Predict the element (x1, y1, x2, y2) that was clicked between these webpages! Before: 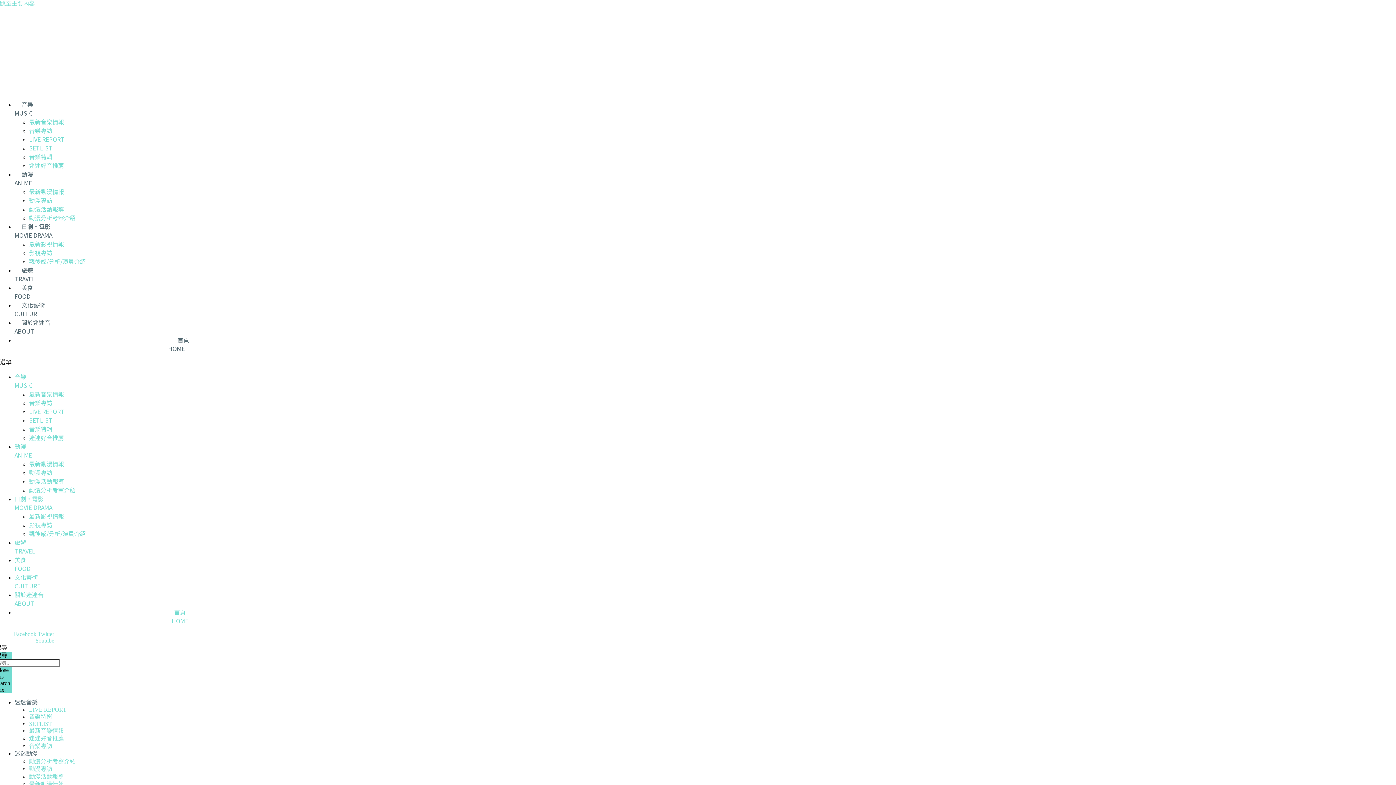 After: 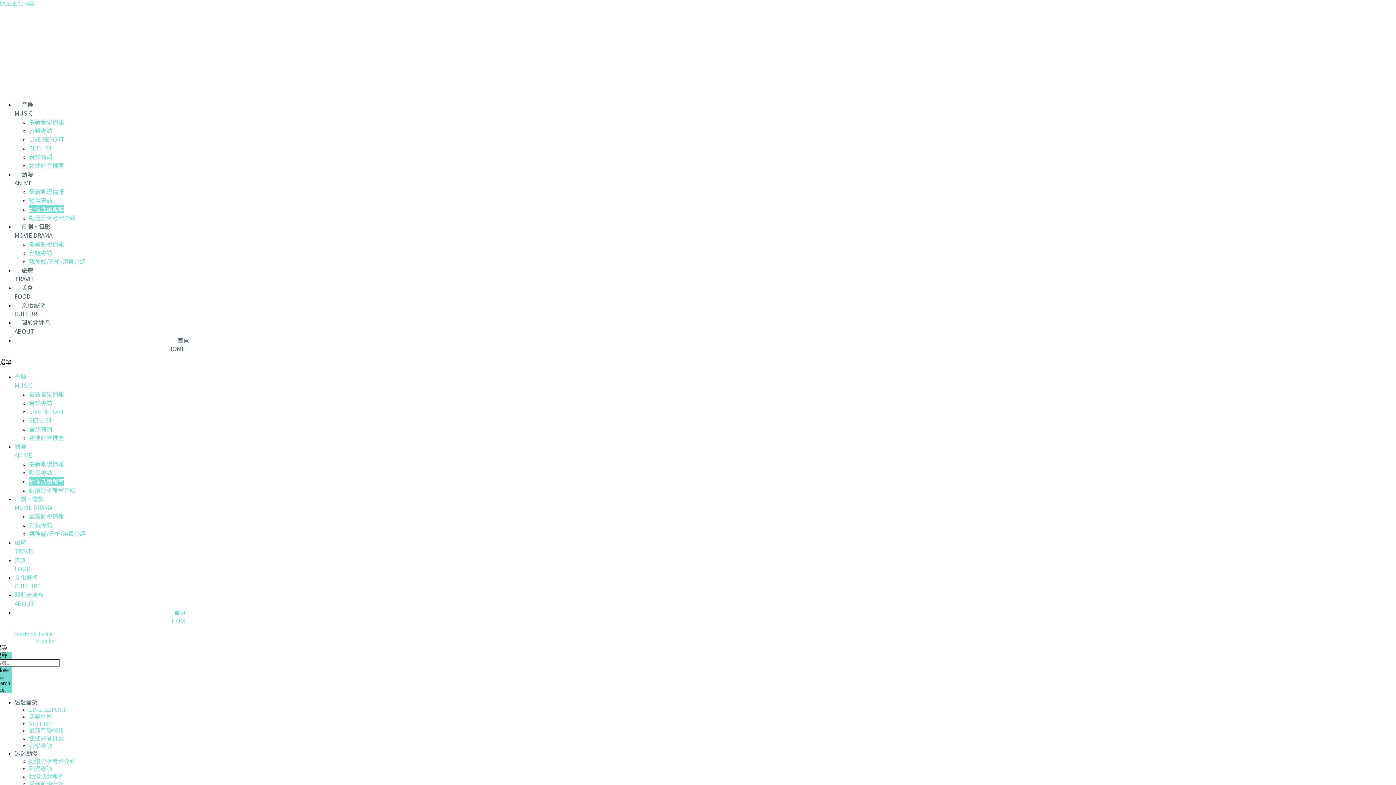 Action: bbox: (29, 477, 64, 485) label: 動漫活動報導